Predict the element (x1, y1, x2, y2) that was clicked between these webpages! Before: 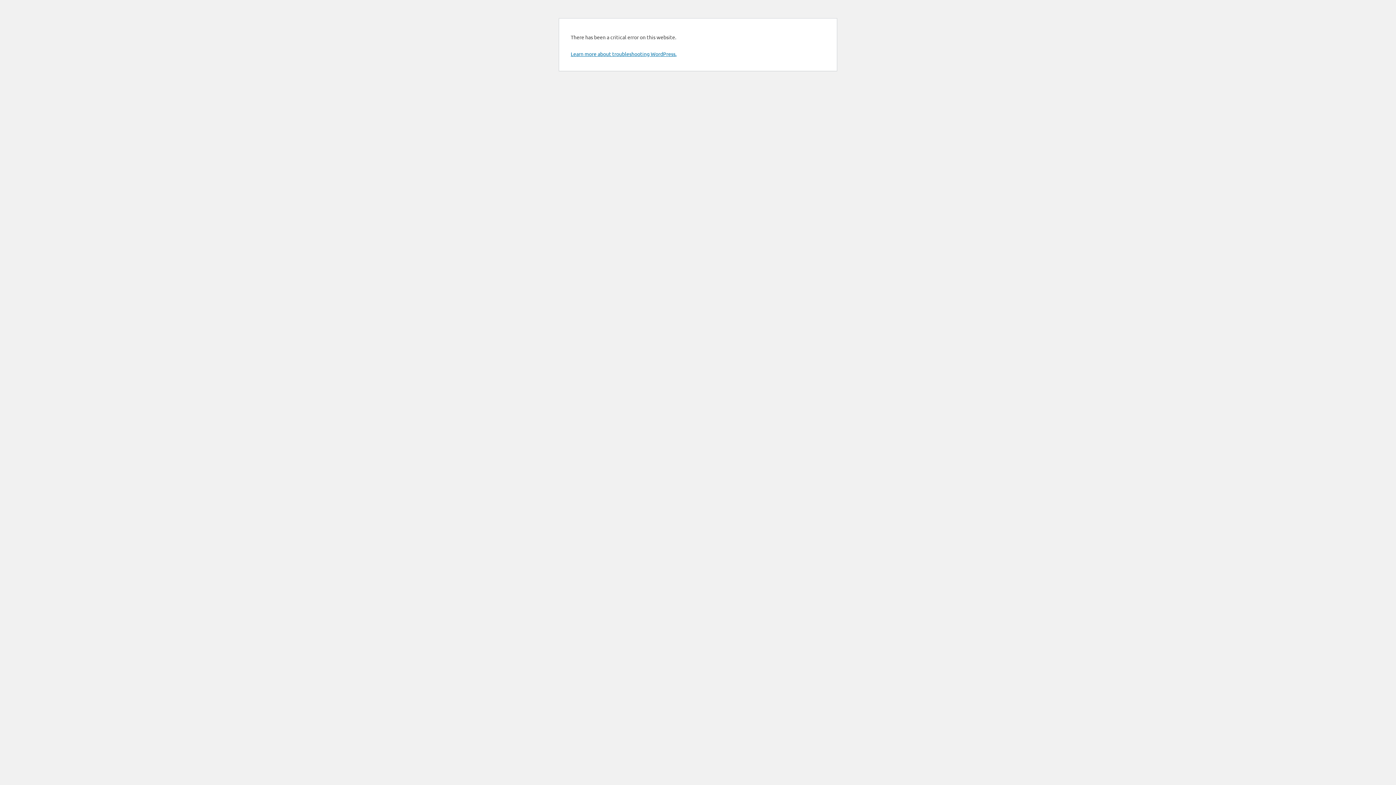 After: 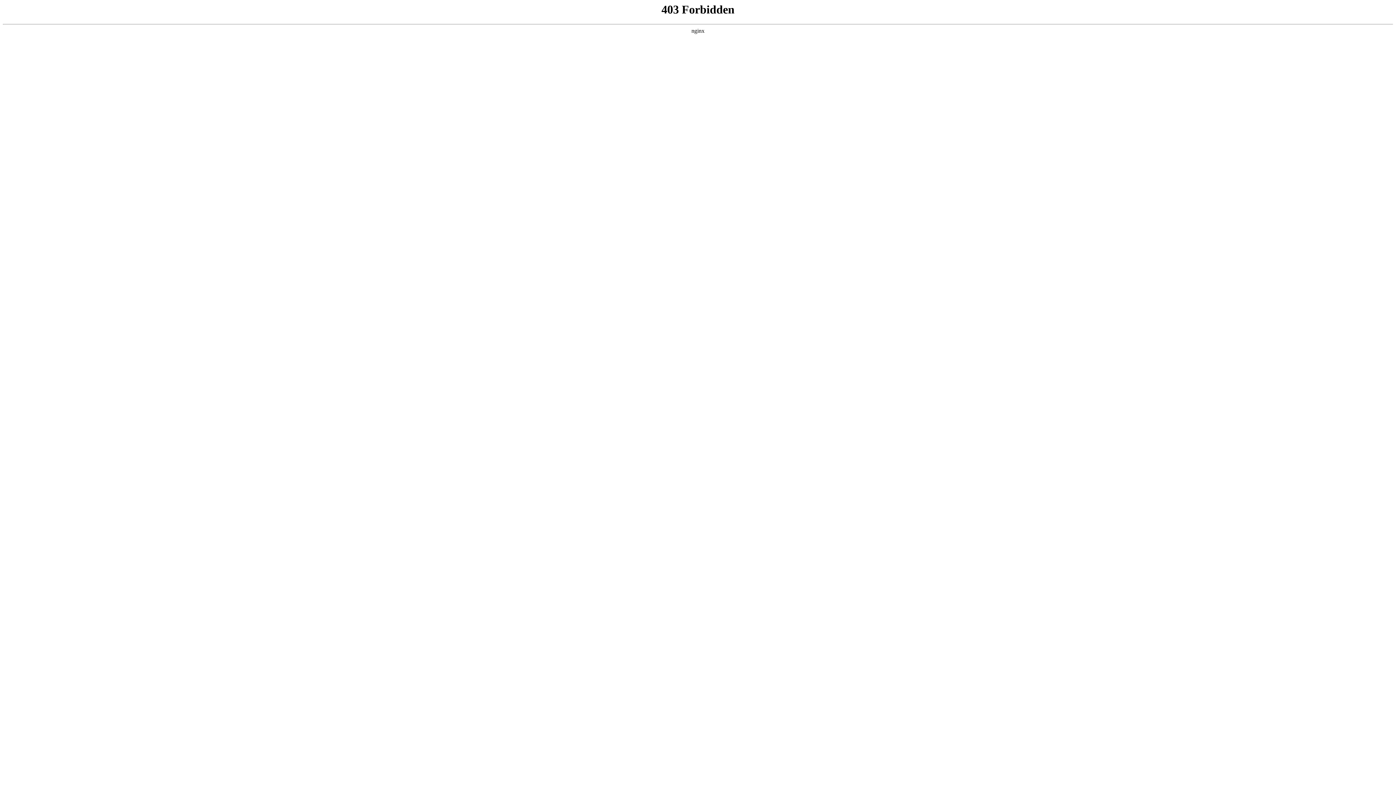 Action: bbox: (570, 50, 676, 57) label: Learn more about troubleshooting WordPress.